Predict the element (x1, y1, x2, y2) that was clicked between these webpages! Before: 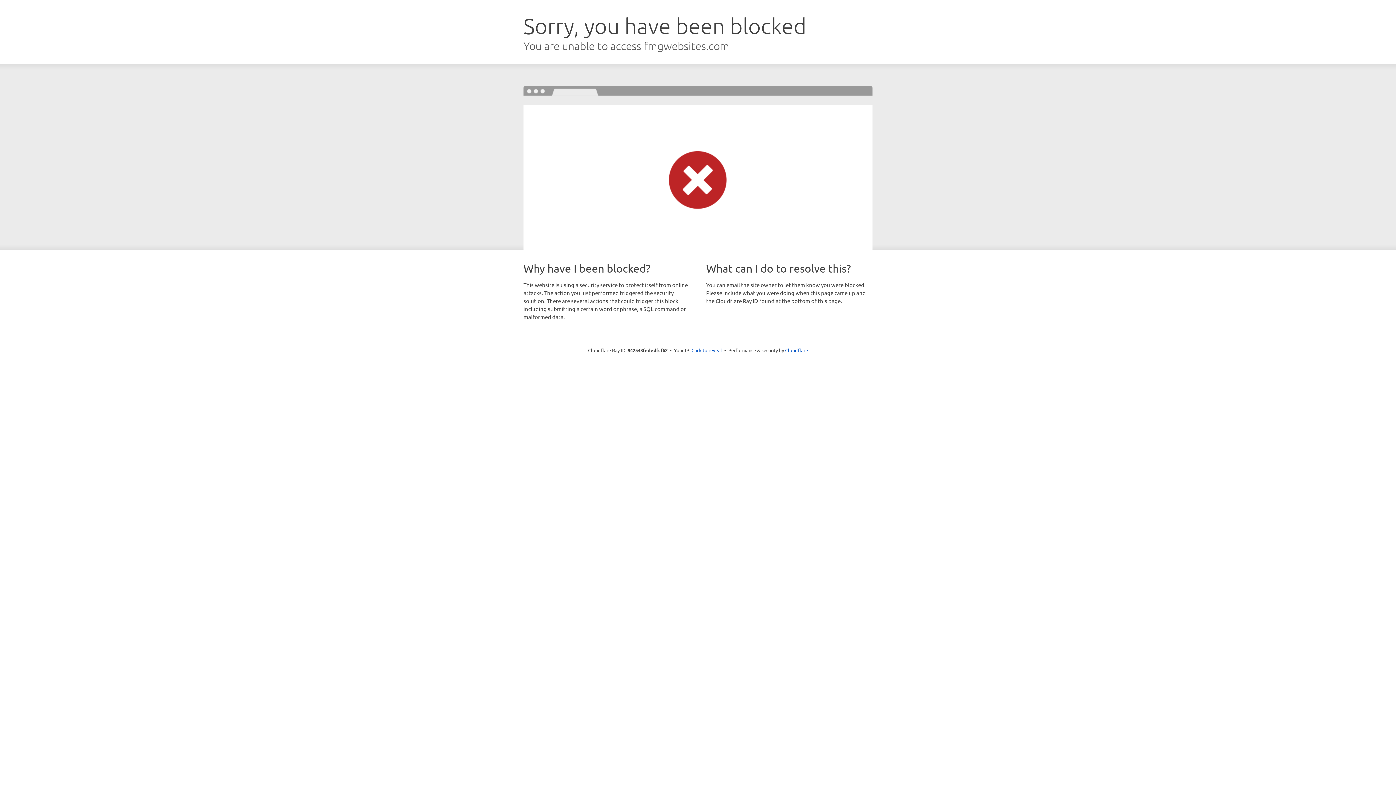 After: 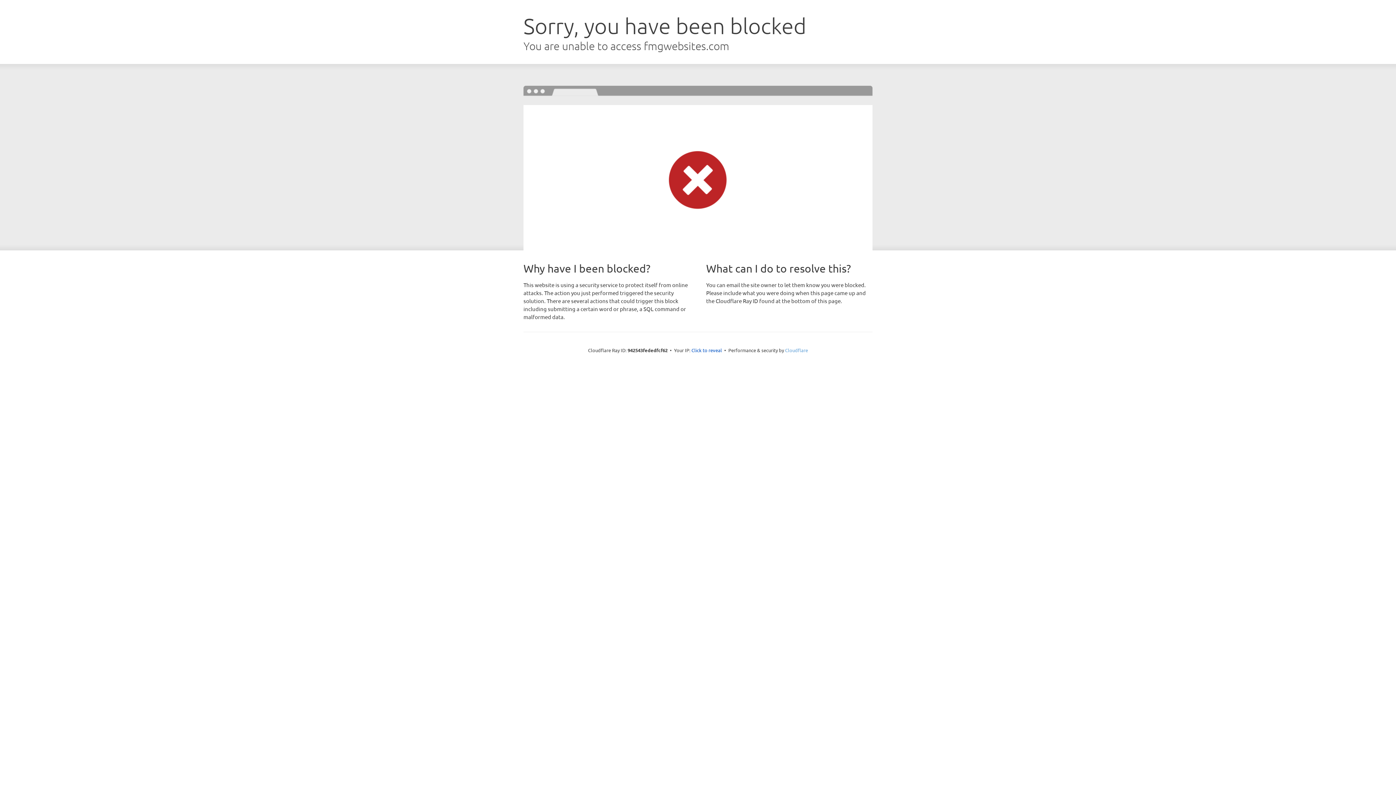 Action: label: Cloudflare bbox: (785, 347, 808, 353)